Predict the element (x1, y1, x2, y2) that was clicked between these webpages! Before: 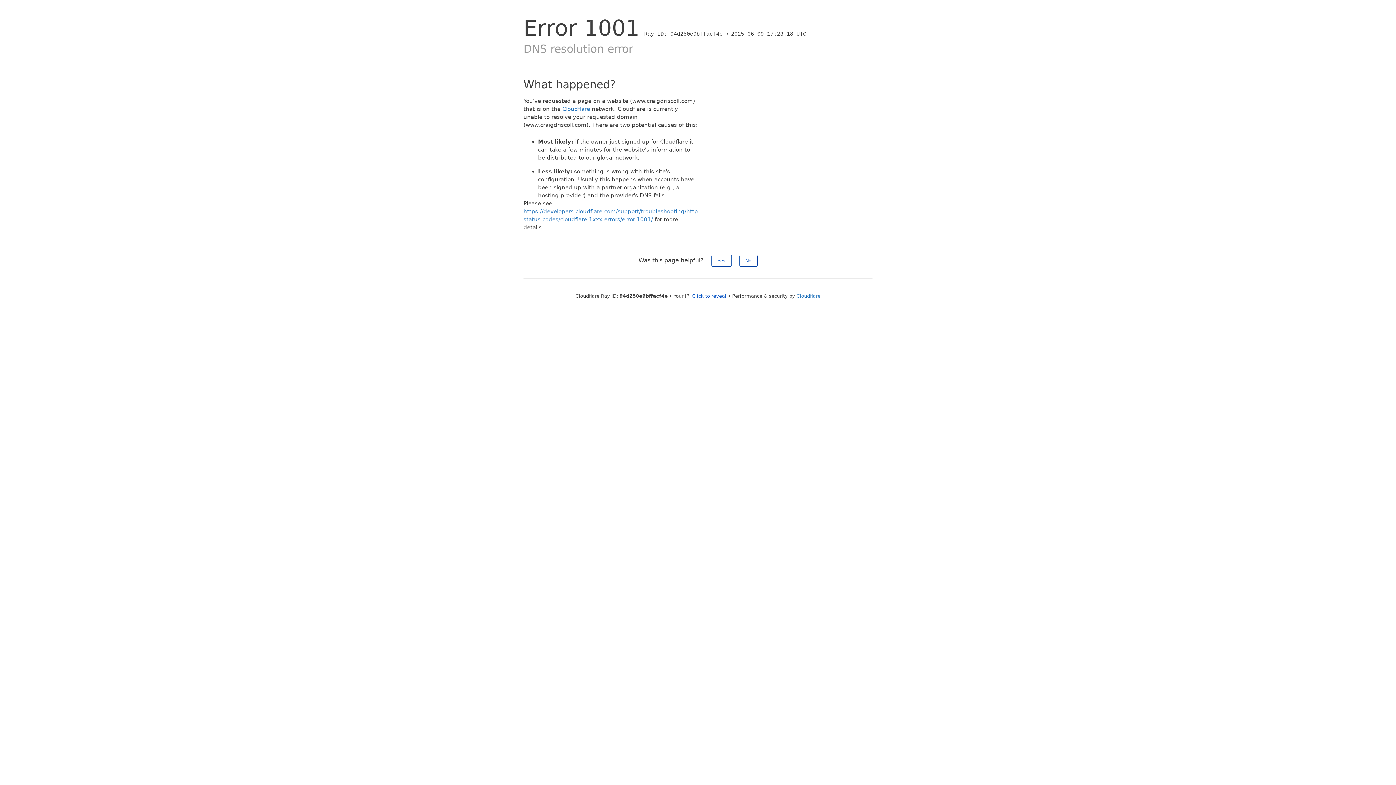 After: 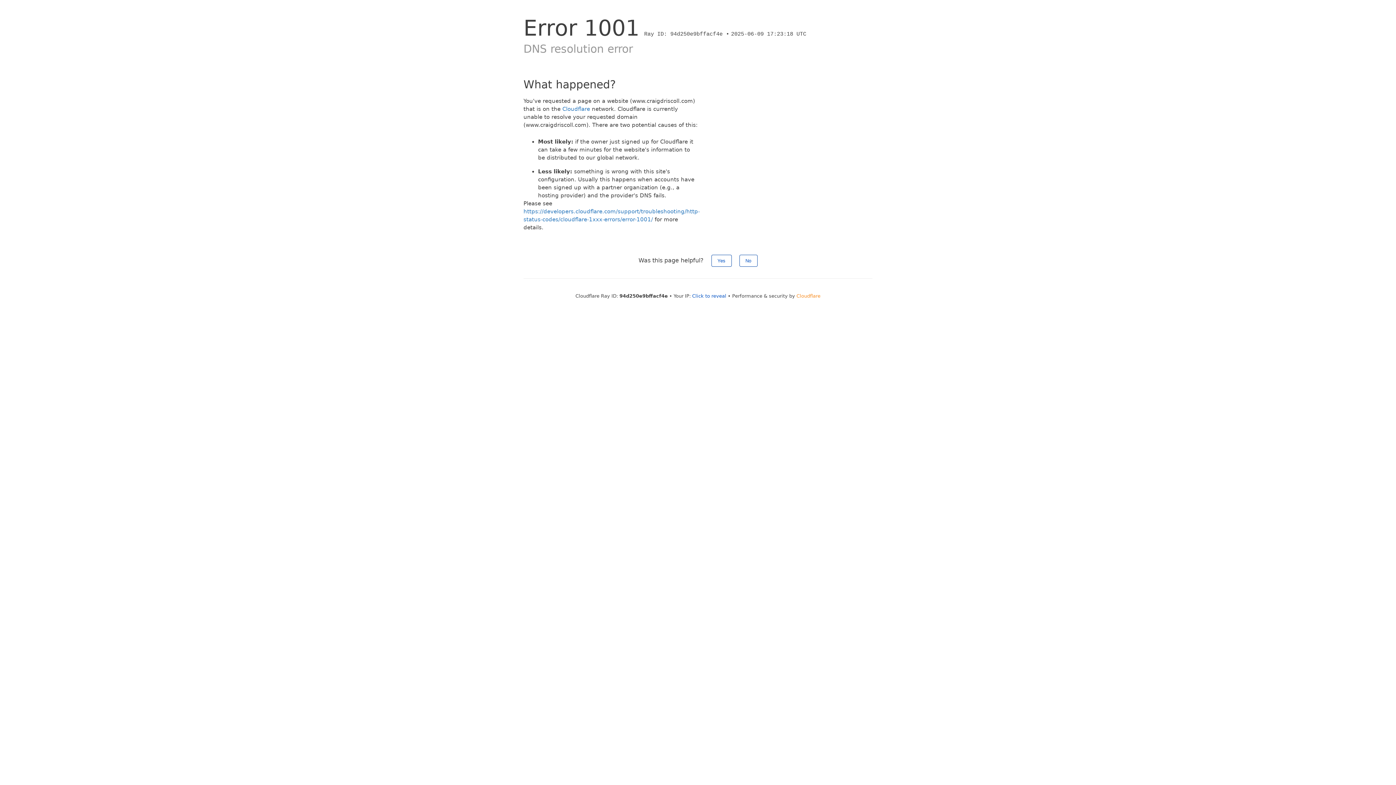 Action: bbox: (796, 293, 820, 298) label: Cloudflare